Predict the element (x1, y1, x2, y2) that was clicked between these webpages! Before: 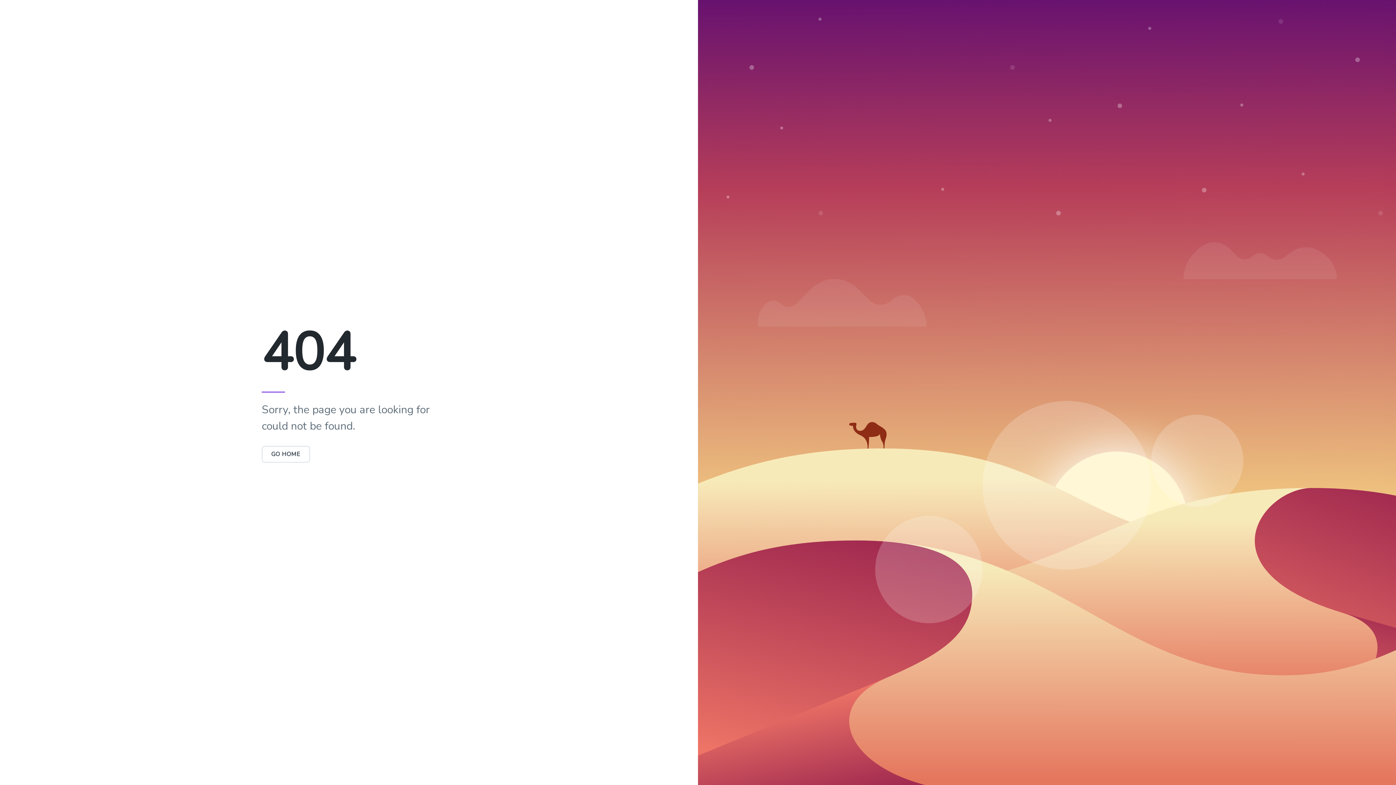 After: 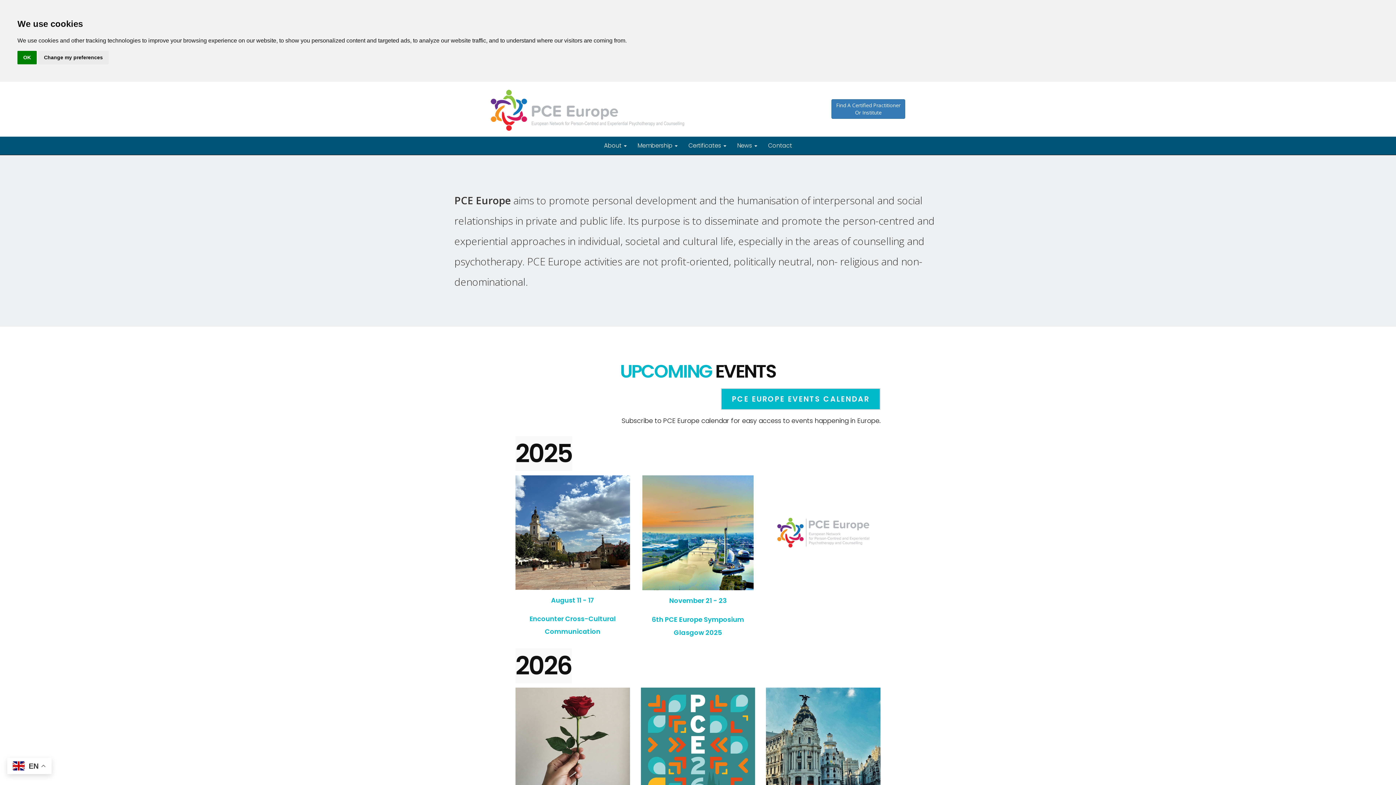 Action: bbox: (261, 446, 310, 462) label: GO HOME